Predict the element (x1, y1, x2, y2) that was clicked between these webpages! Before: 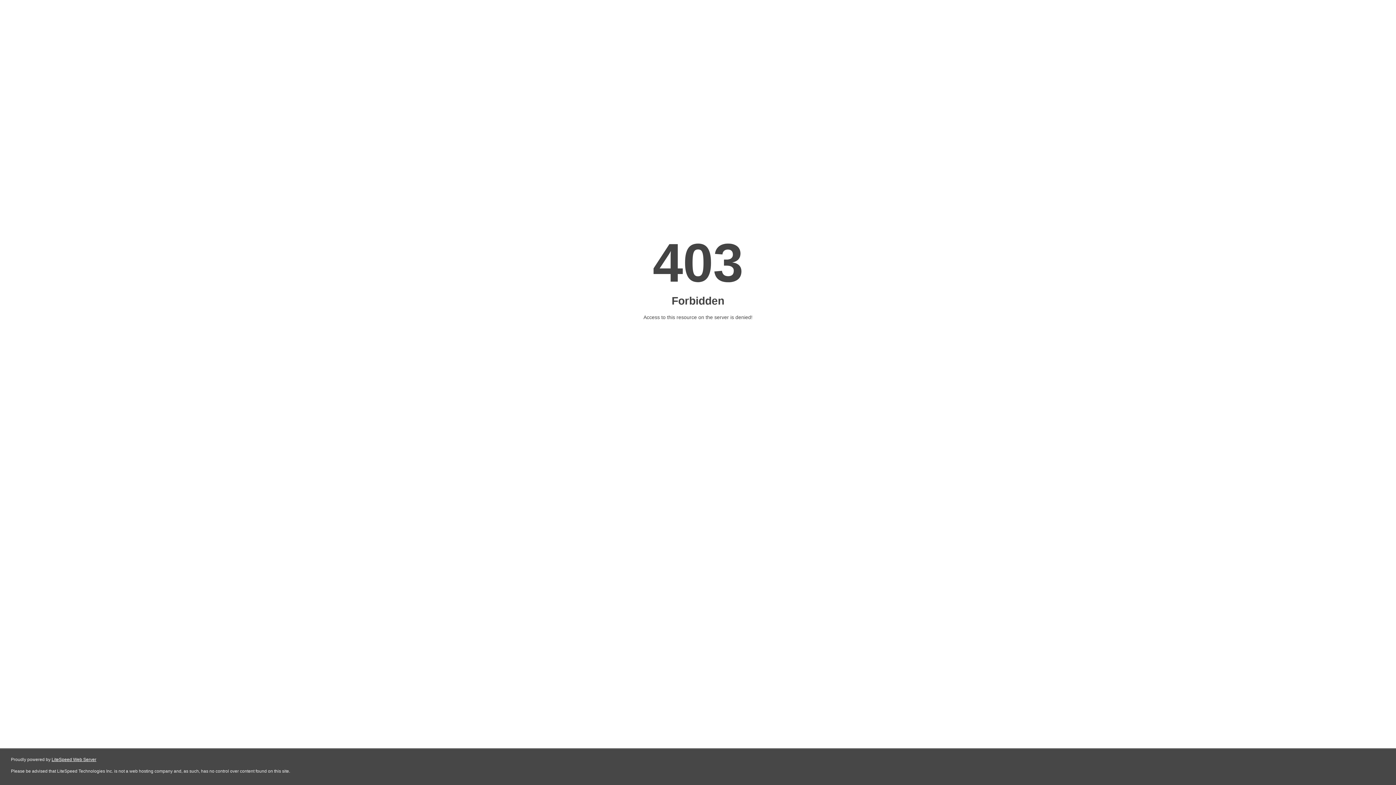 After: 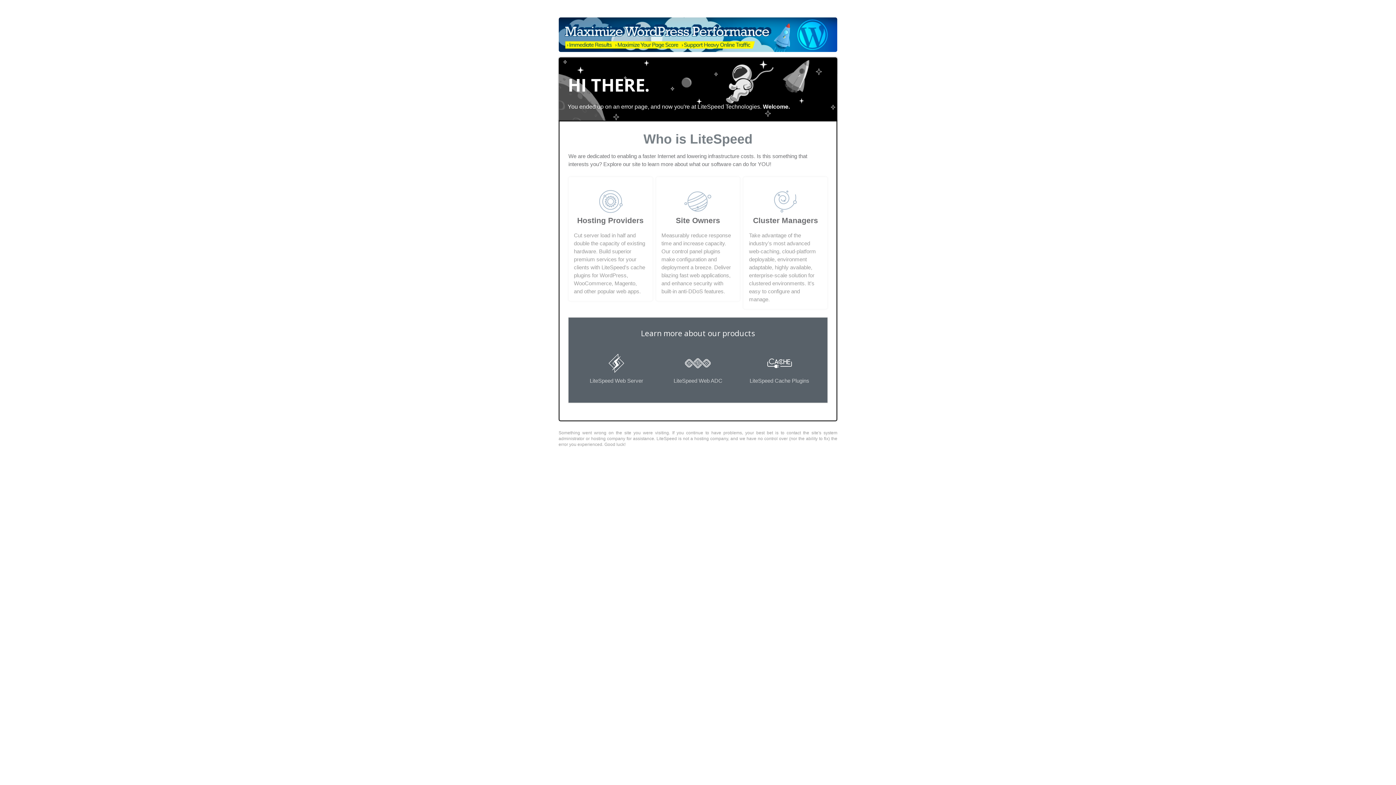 Action: label: LiteSpeed Web Server bbox: (51, 757, 96, 762)